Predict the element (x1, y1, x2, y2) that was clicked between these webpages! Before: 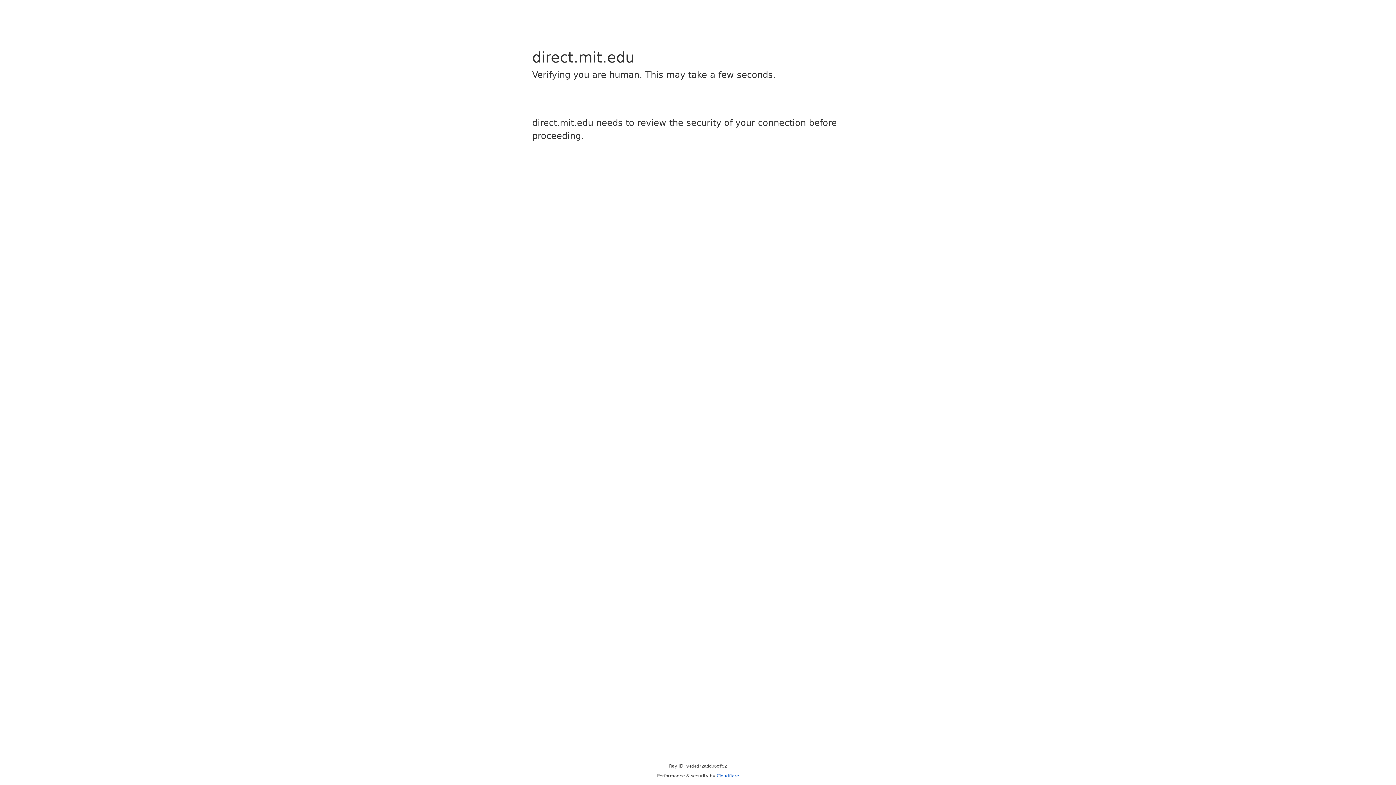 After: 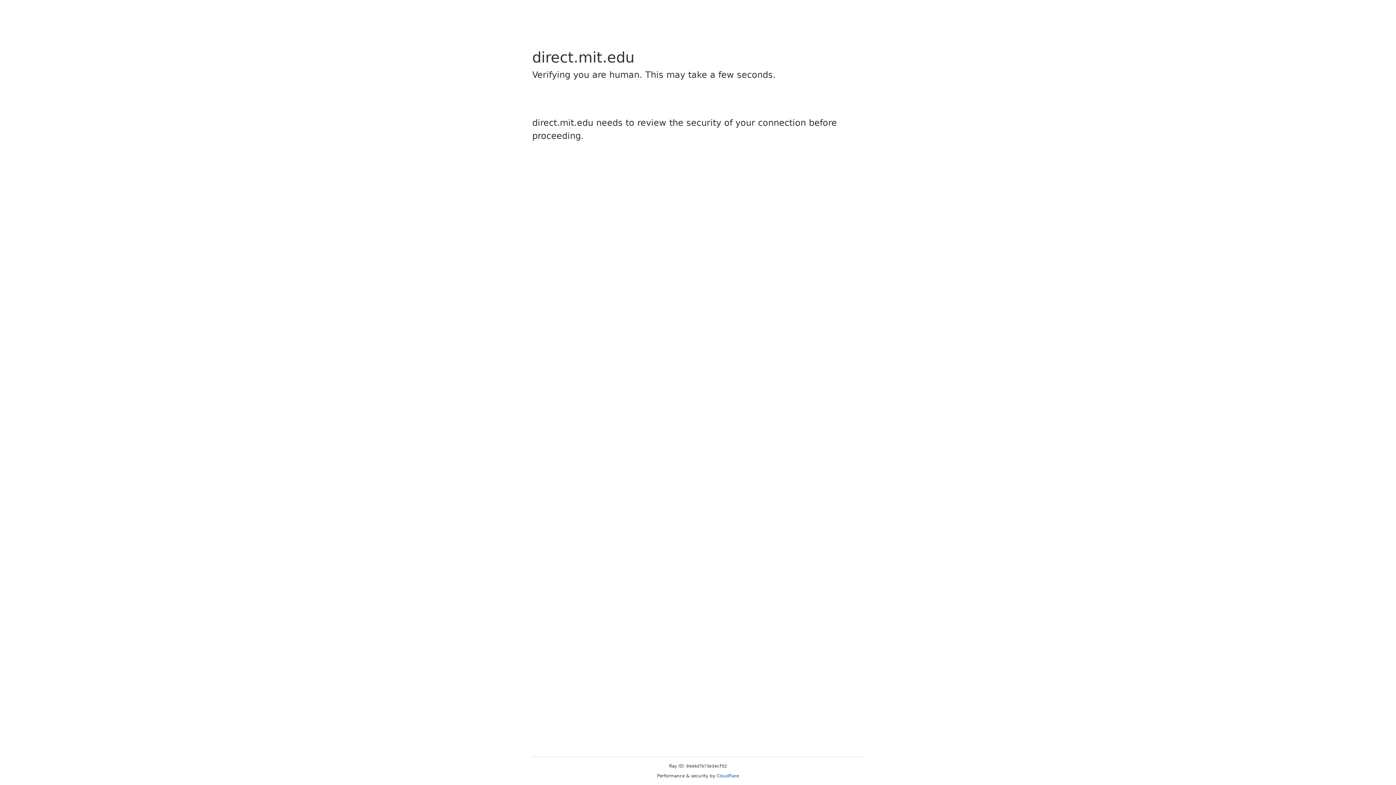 Action: label: Cloudflare bbox: (716, 773, 739, 778)